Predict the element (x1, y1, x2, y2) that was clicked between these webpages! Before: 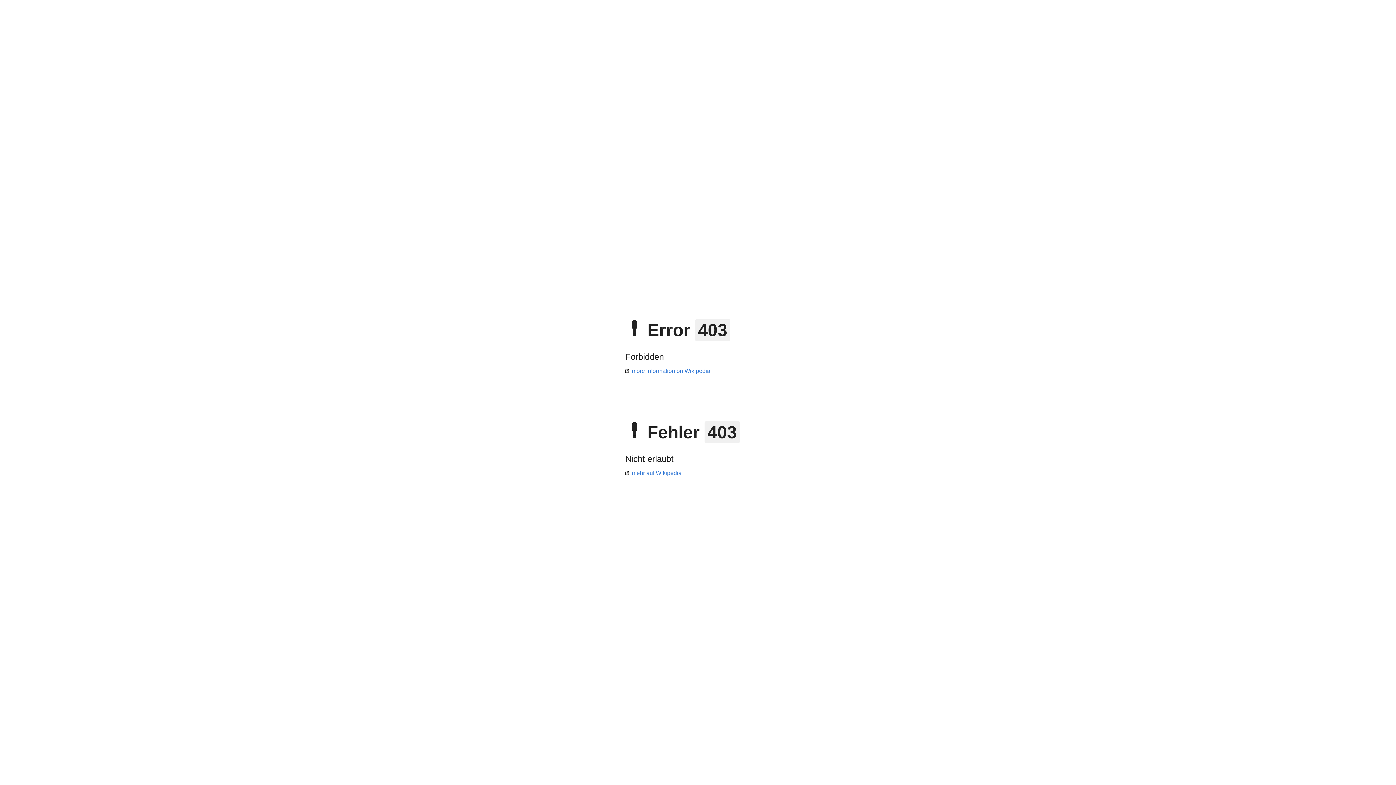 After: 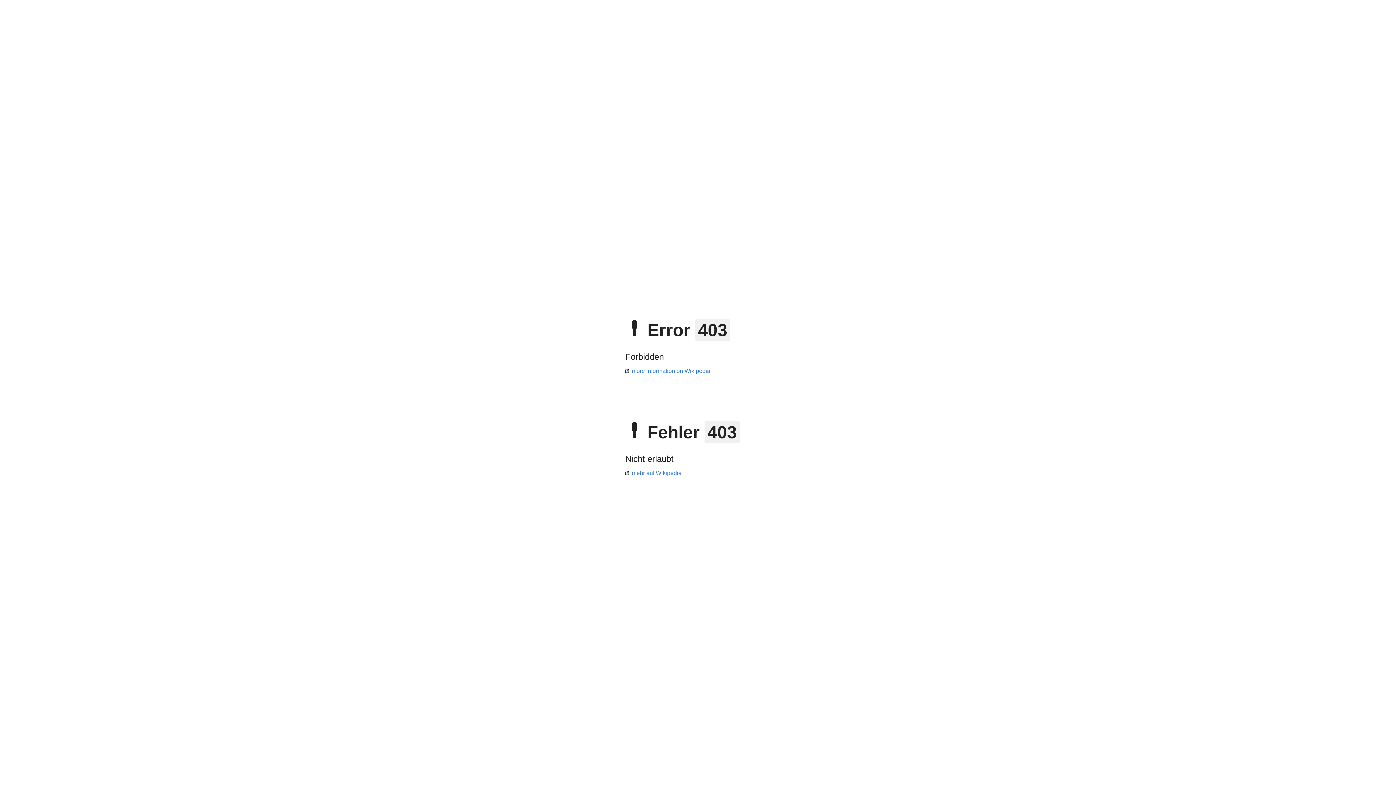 Action: bbox: (625, 368, 710, 374) label: more information on Wikipedia